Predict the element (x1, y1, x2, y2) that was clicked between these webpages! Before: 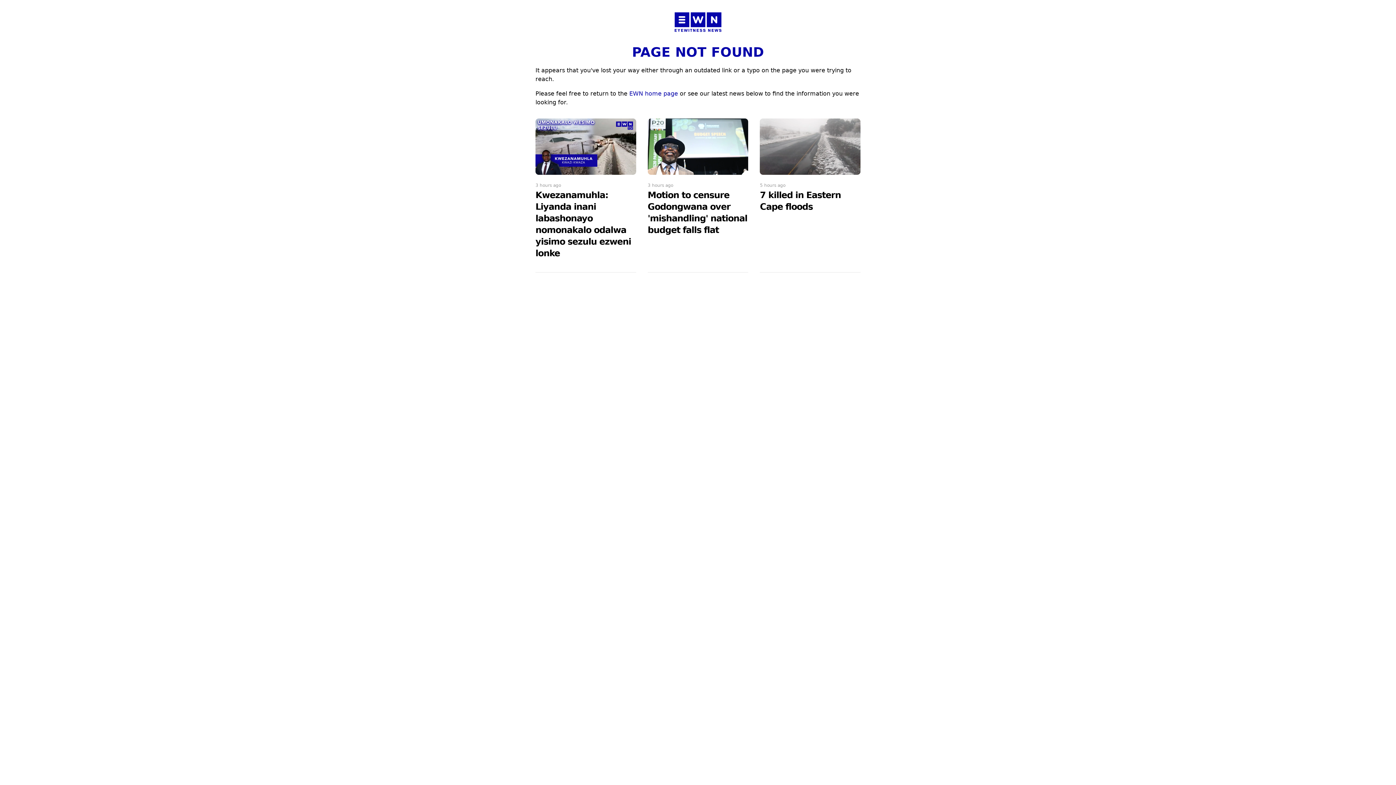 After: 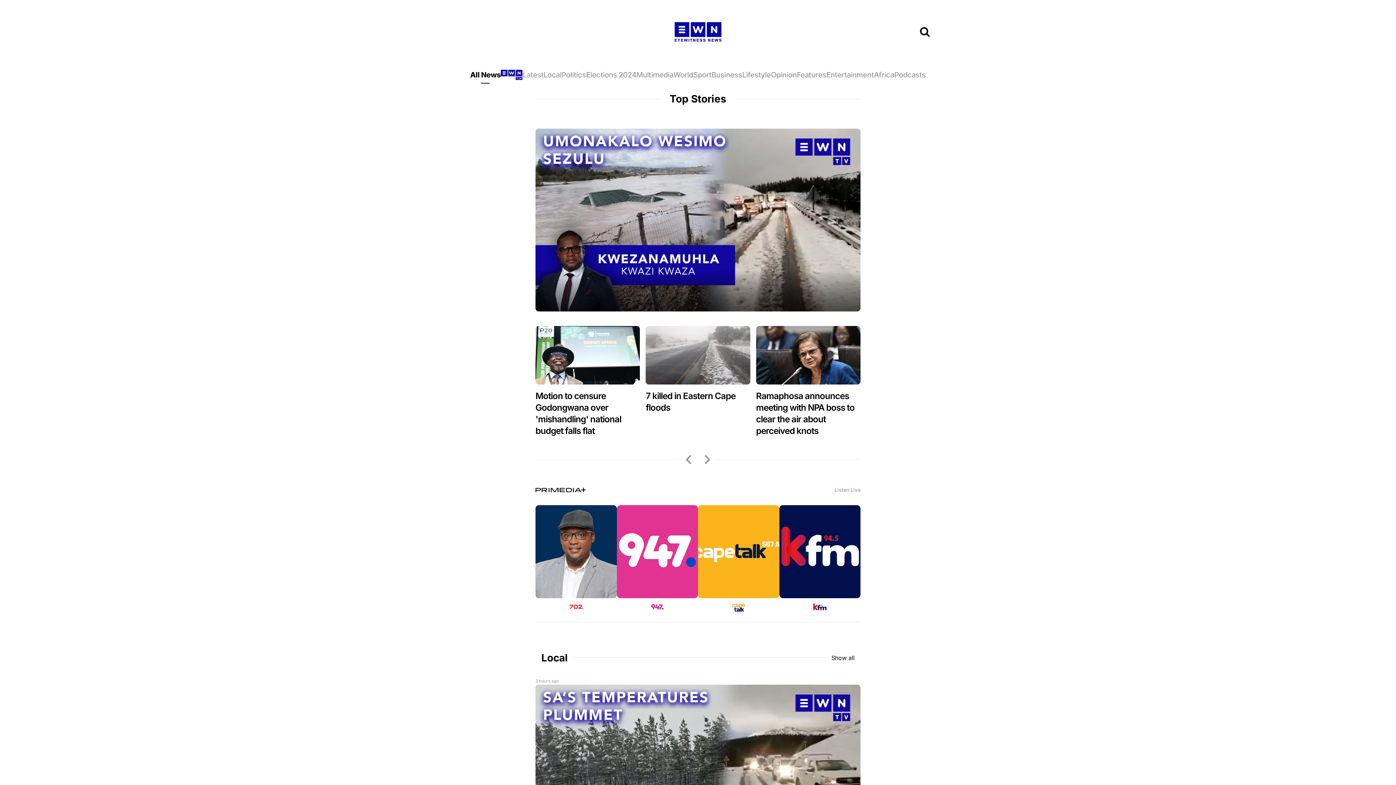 Action: bbox: (629, 90, 678, 96) label: EWN home page